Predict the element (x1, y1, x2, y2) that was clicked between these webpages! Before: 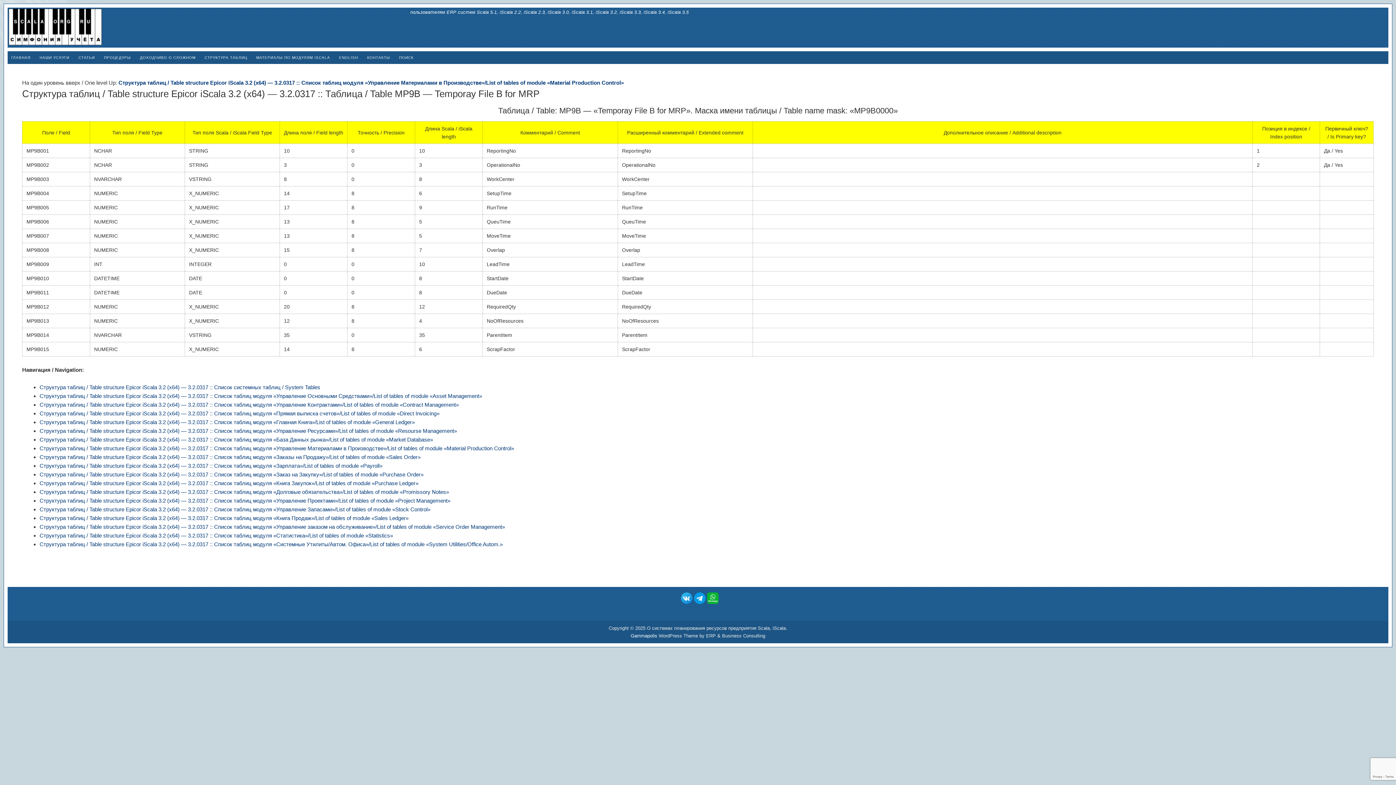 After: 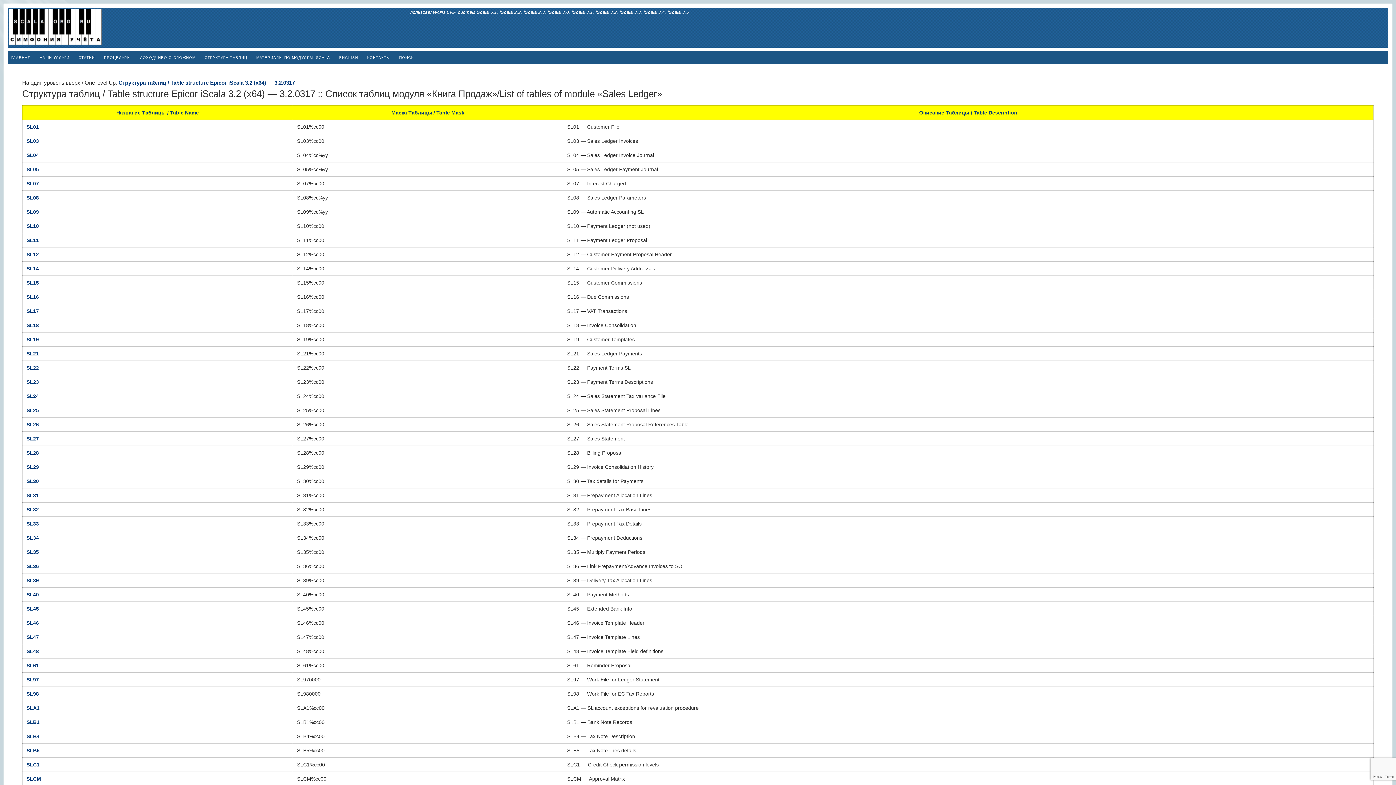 Action: bbox: (39, 515, 408, 521) label: Структура таблиц / Table structure Epicor iScala 3.2 (x64) — 3.2.0317 :: Список таблиц модуля «Книга Продаж»/List of tables of module «Sales Ledger»